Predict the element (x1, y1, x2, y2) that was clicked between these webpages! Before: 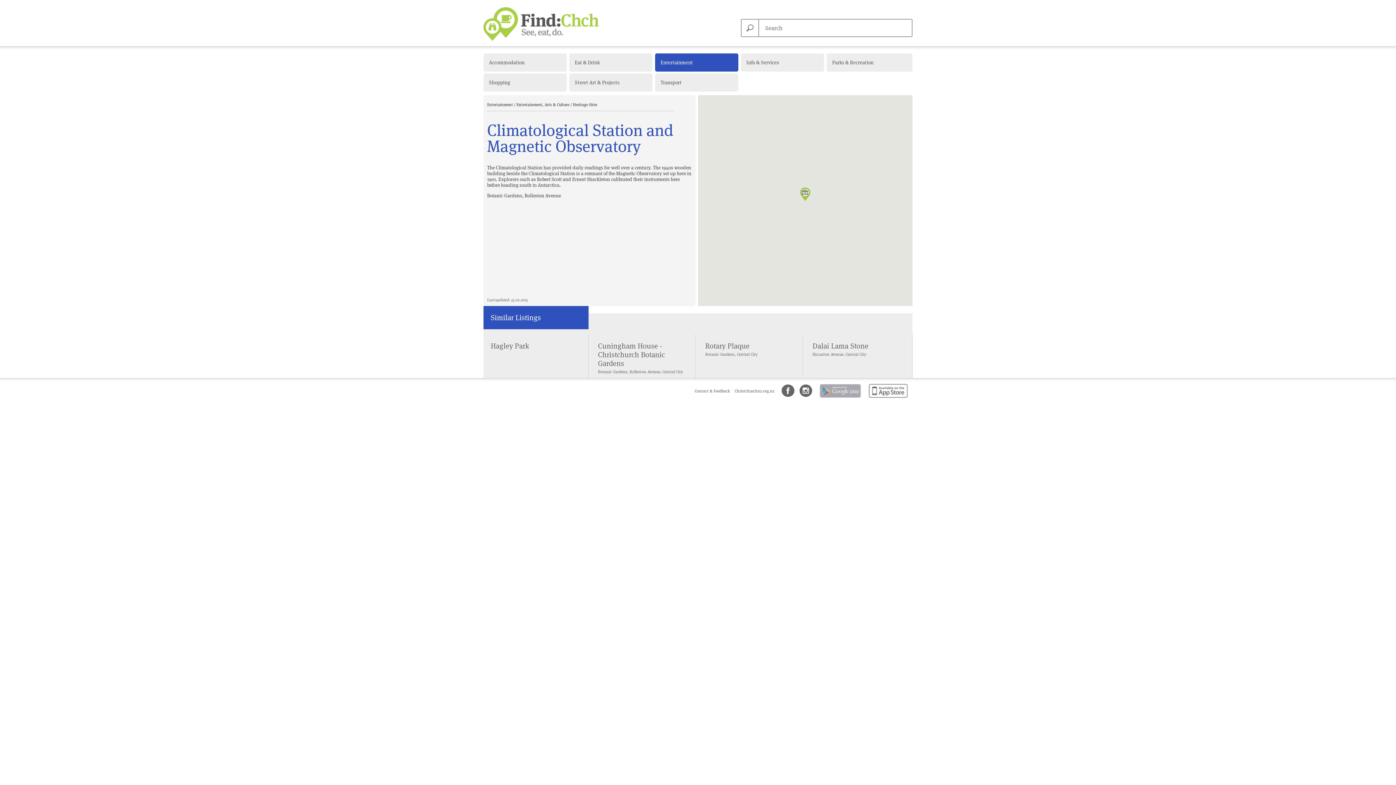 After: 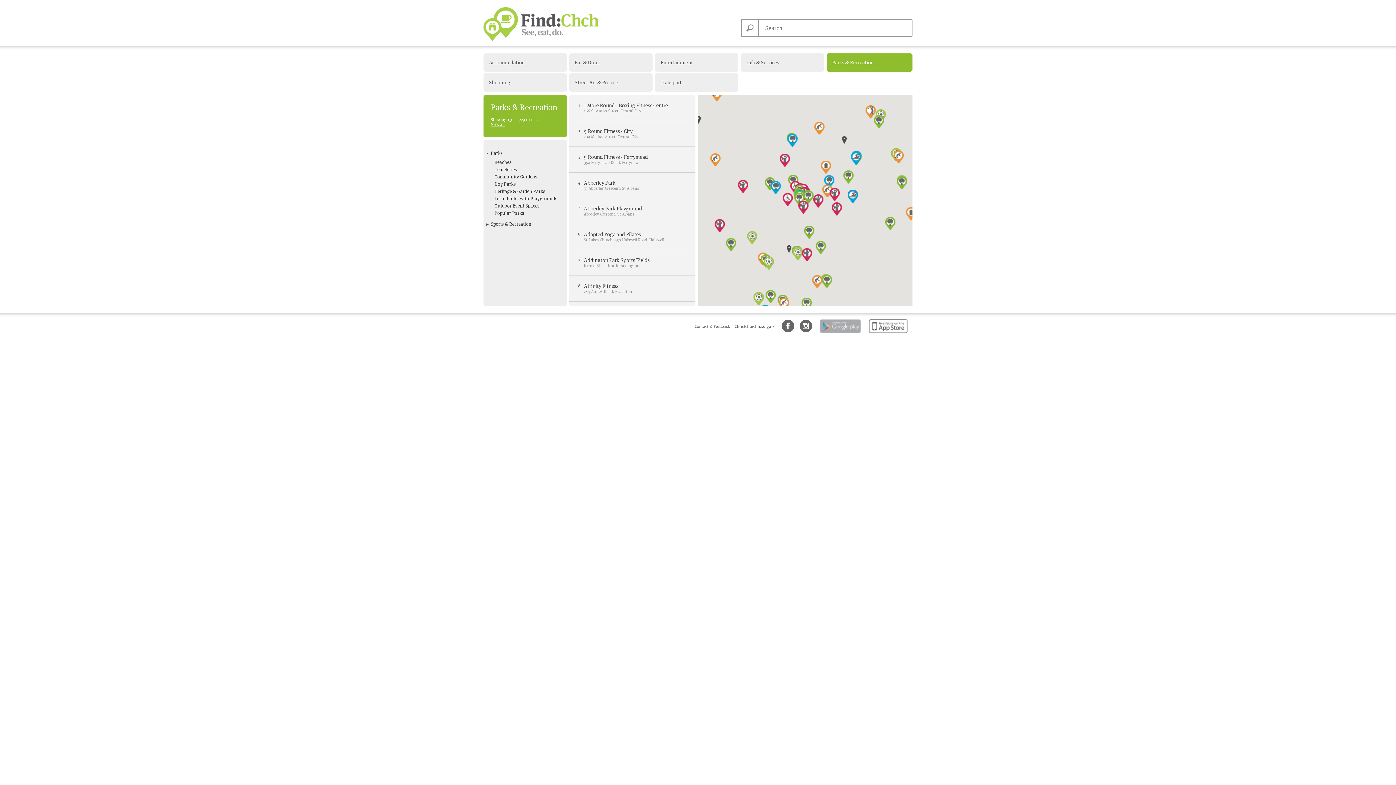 Action: label: Parks & Recreation bbox: (826, 53, 912, 71)